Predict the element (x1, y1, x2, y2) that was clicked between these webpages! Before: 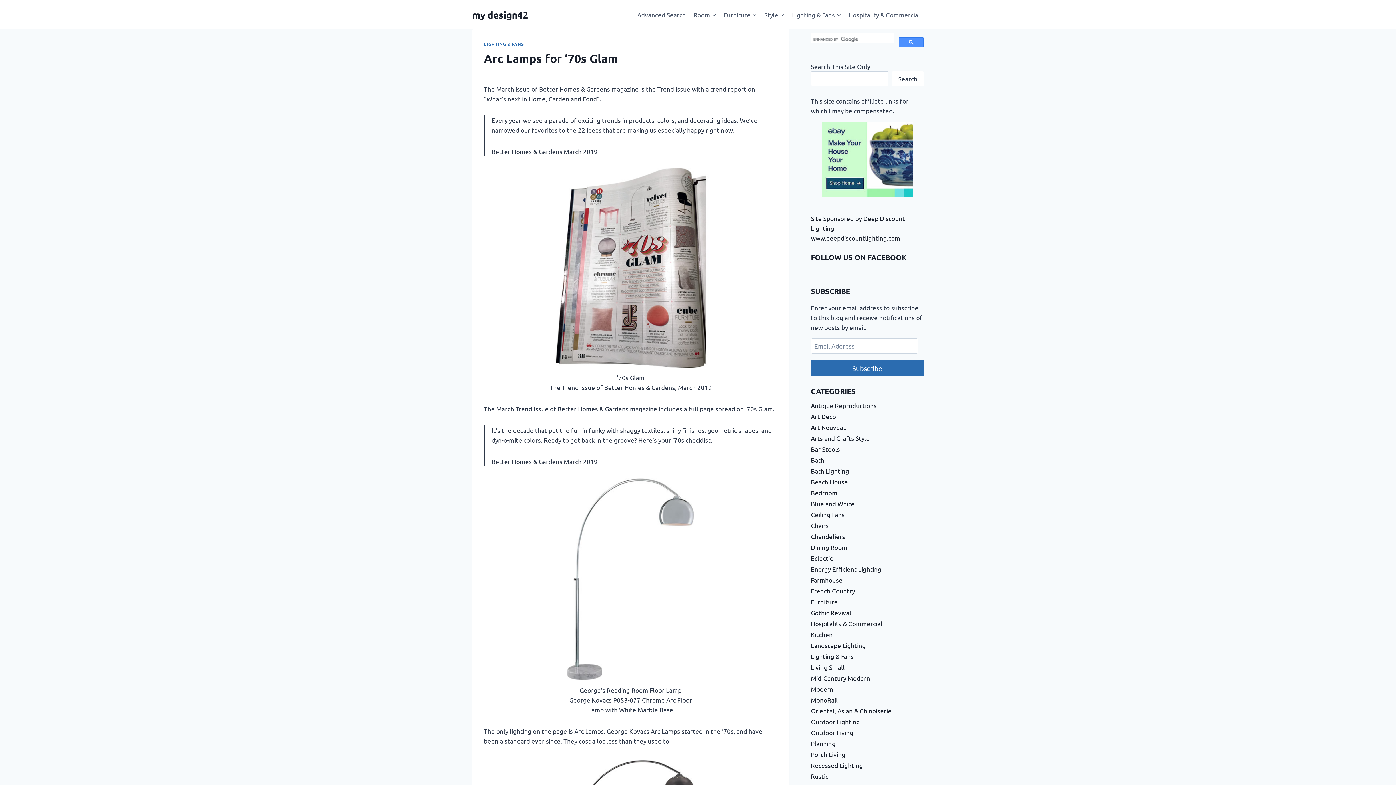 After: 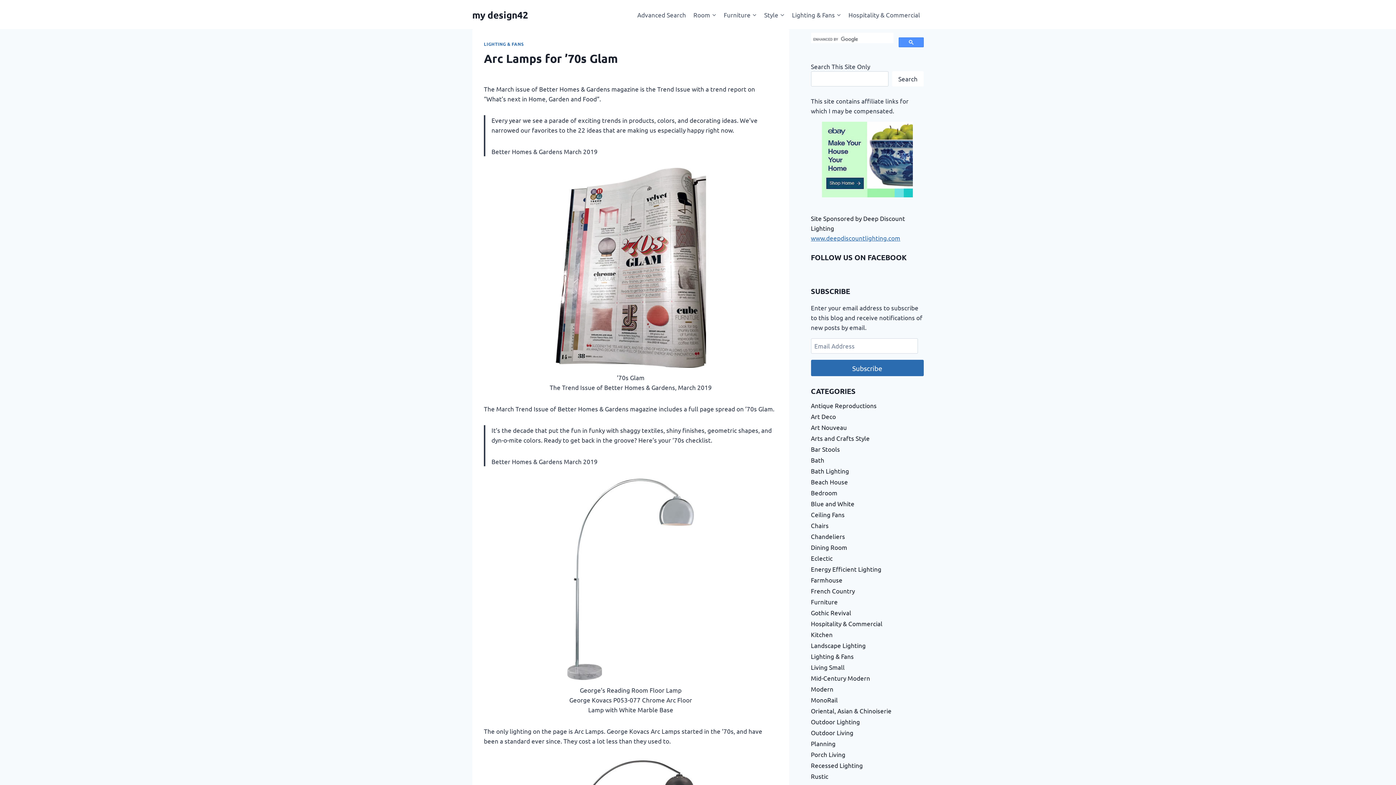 Action: bbox: (811, 234, 900, 241) label: www.deepdiscountlighting.com